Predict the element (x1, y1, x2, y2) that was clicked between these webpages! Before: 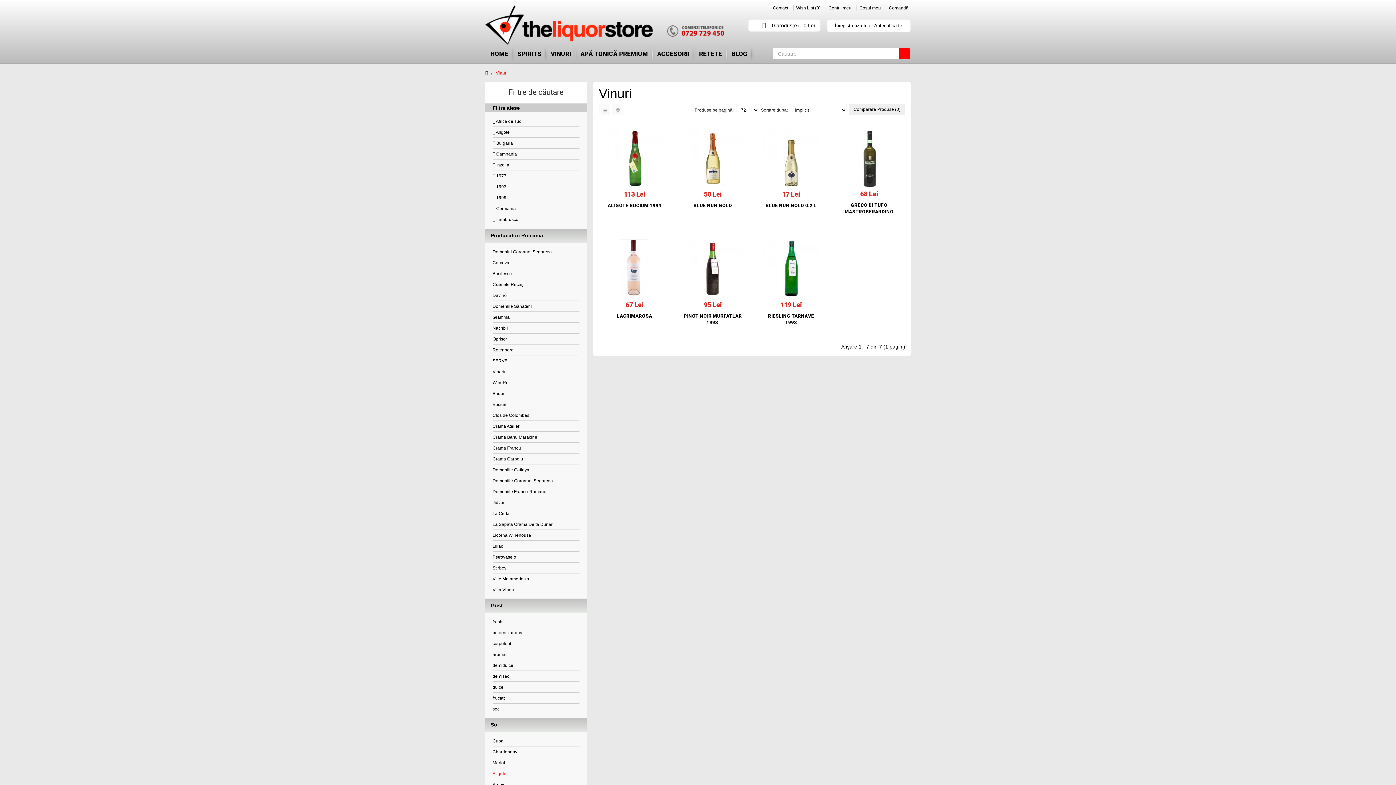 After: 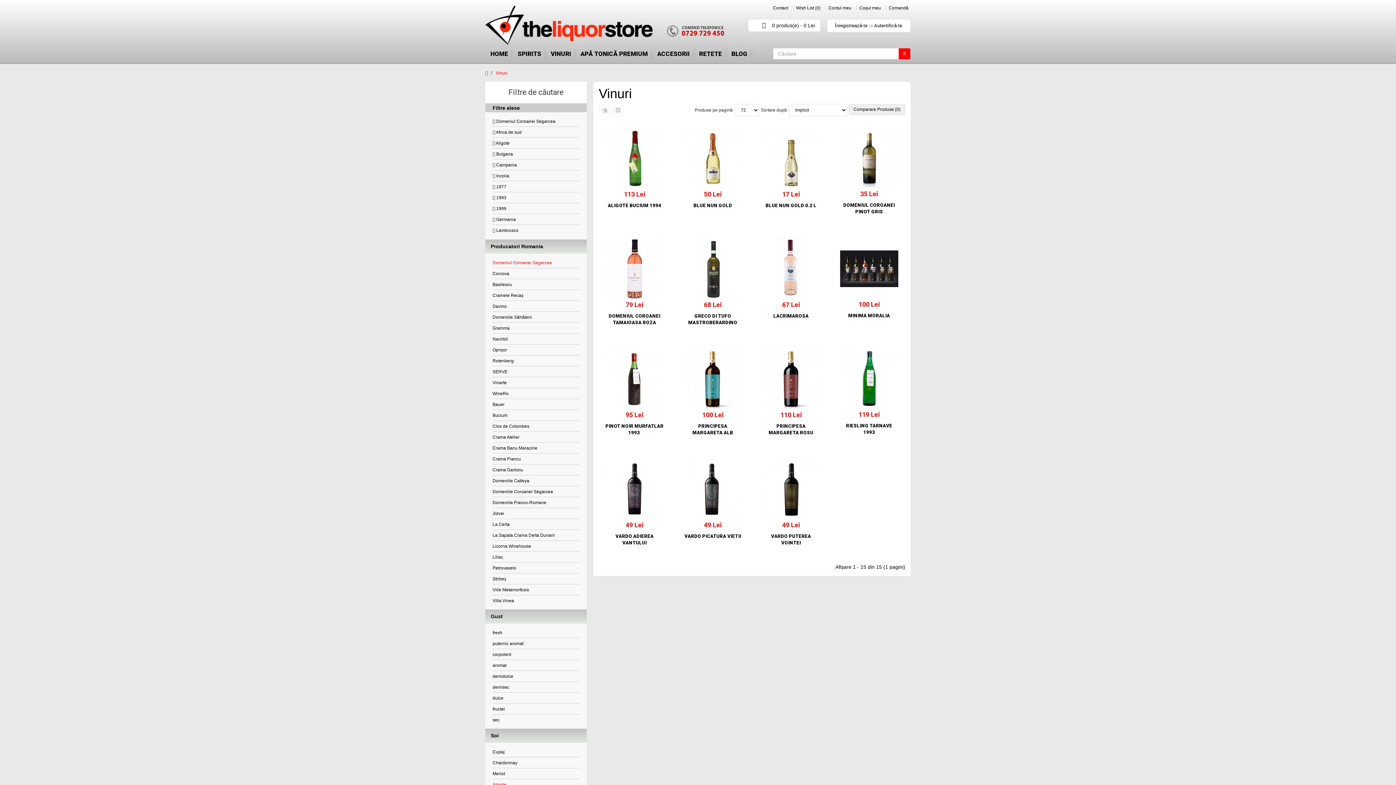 Action: label: Domeniul Coroanei Segarcea bbox: (492, 249, 552, 254)